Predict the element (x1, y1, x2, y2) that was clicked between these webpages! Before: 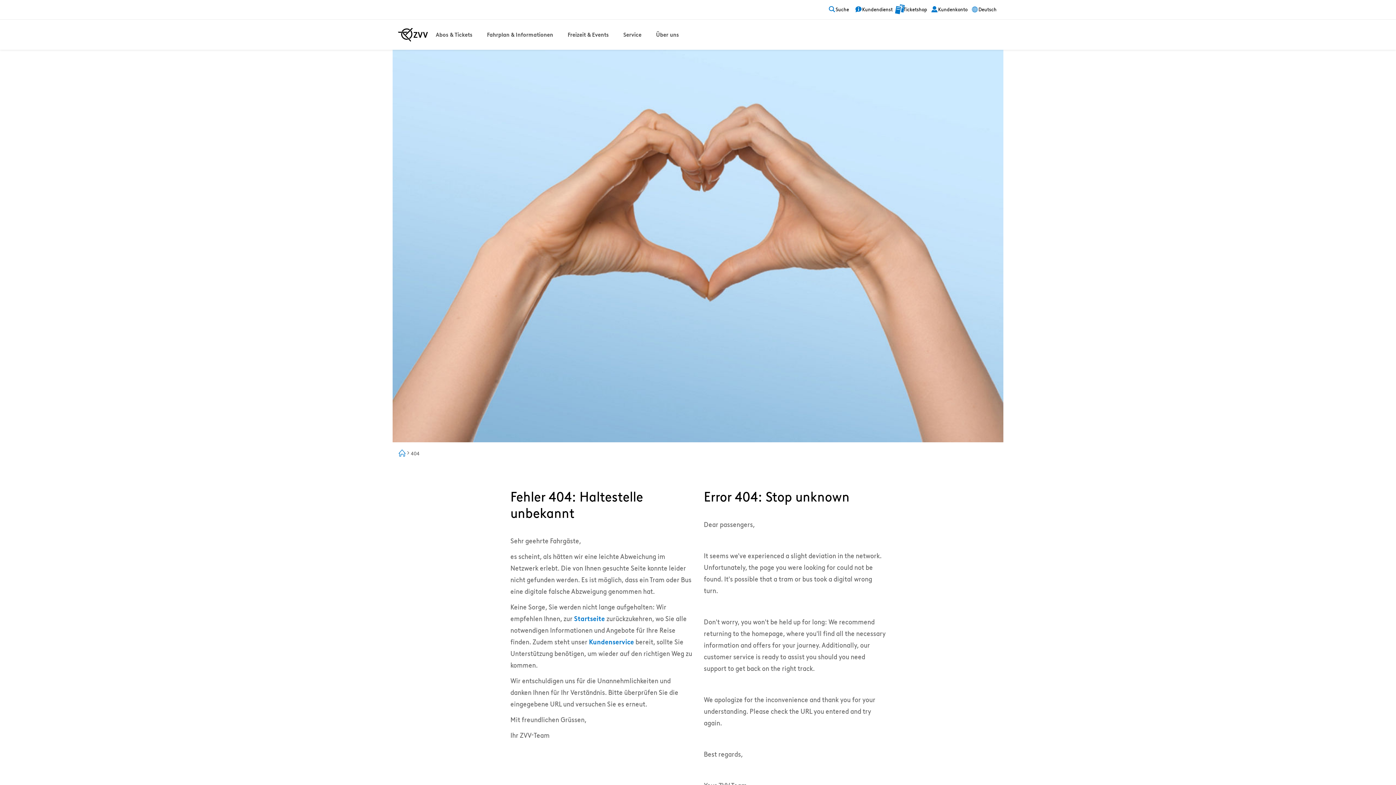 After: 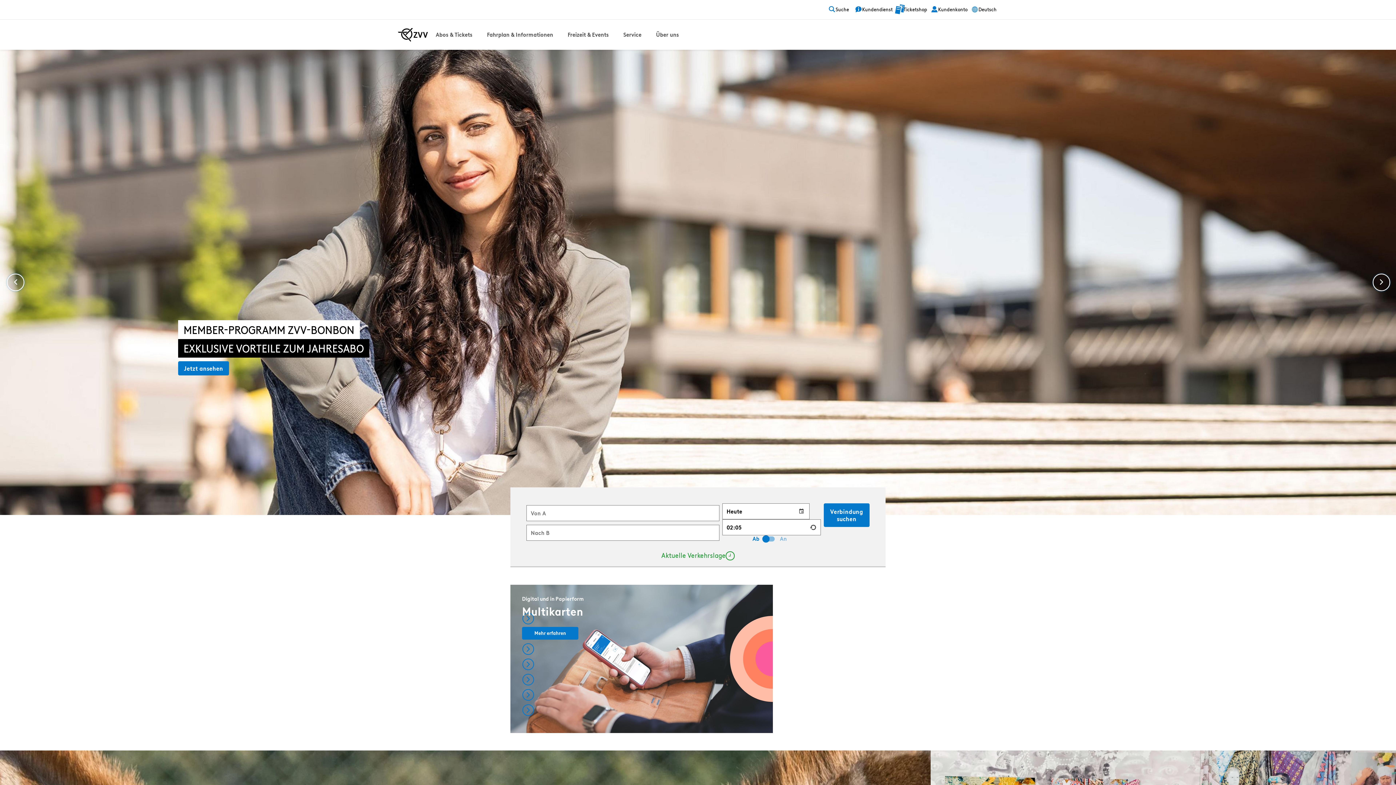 Action: bbox: (398, 449, 405, 457)